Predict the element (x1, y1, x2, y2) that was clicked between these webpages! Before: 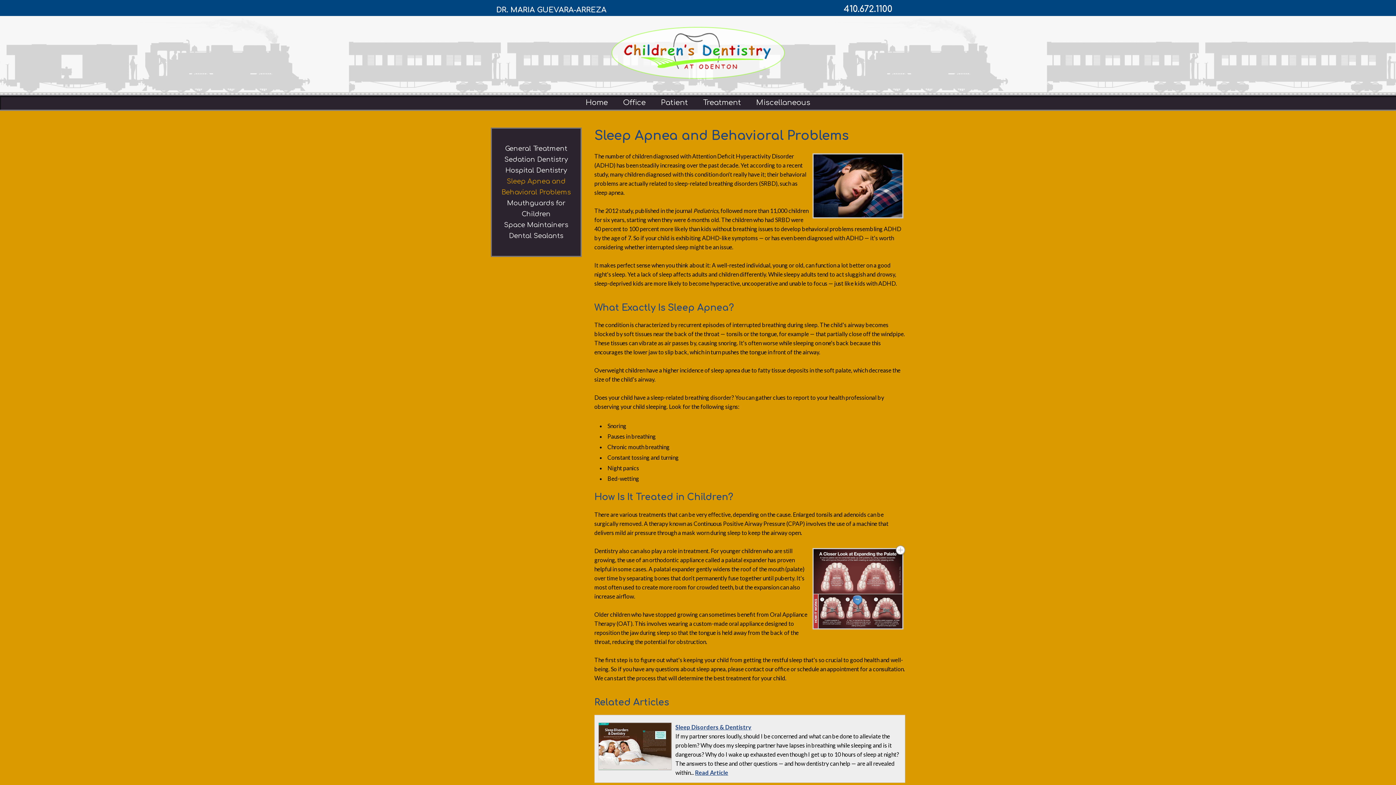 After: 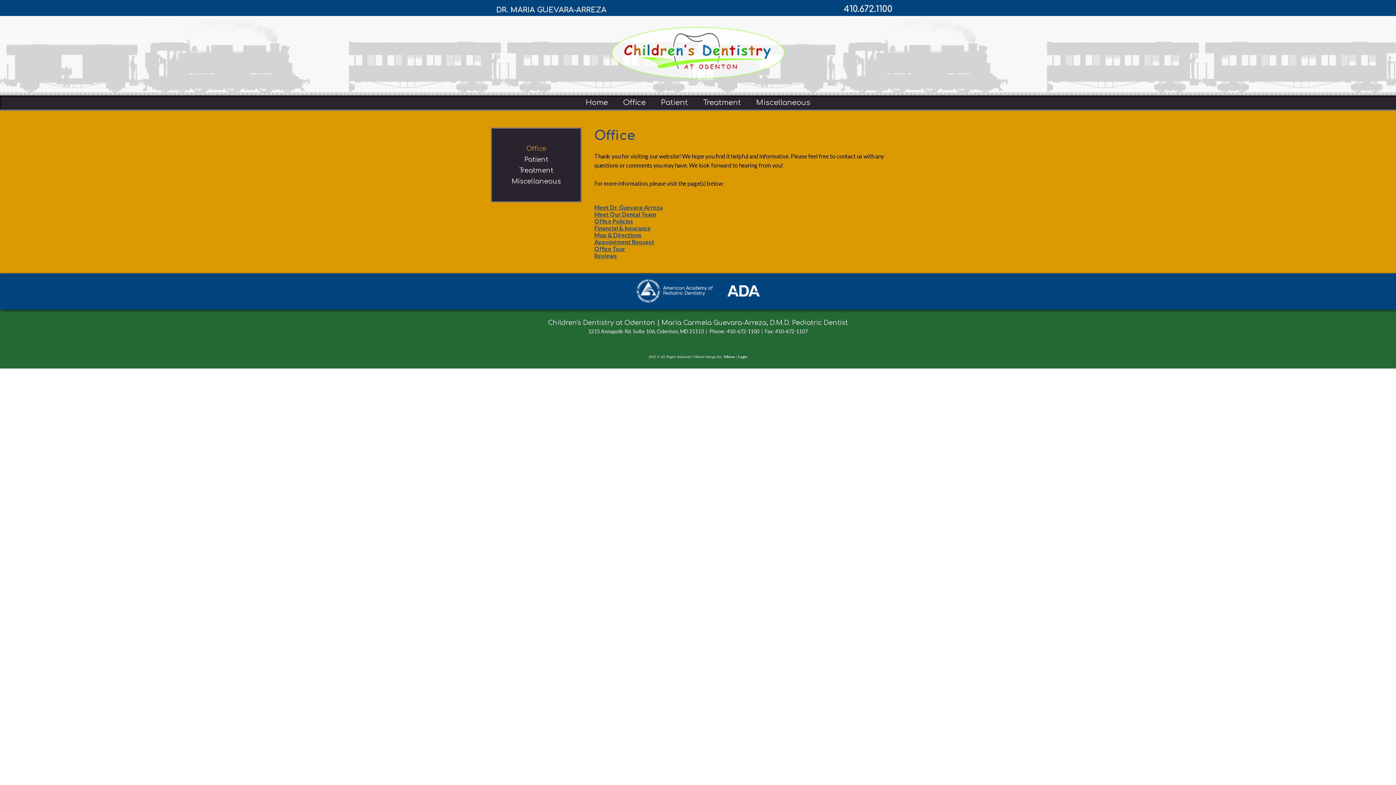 Action: bbox: (623, 95, 645, 109) label: Office